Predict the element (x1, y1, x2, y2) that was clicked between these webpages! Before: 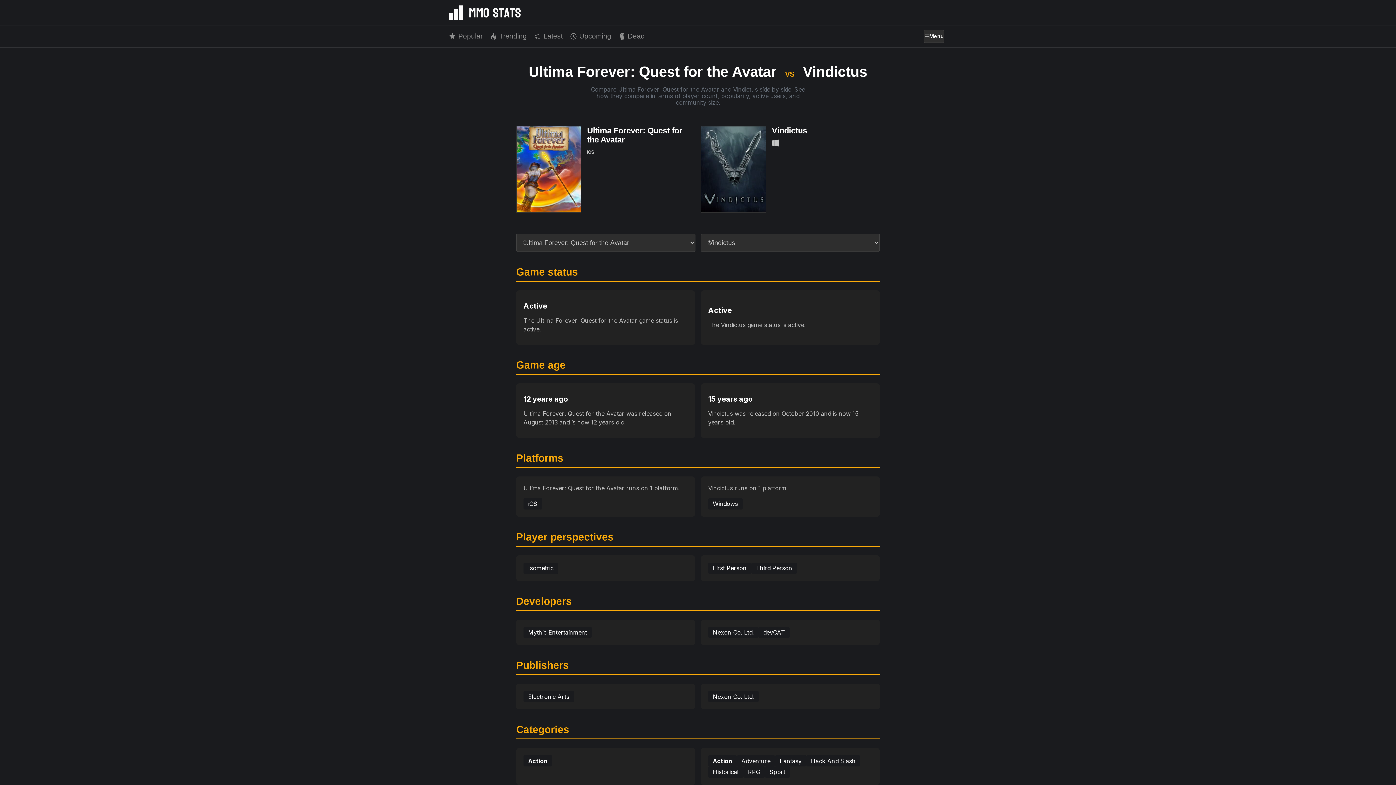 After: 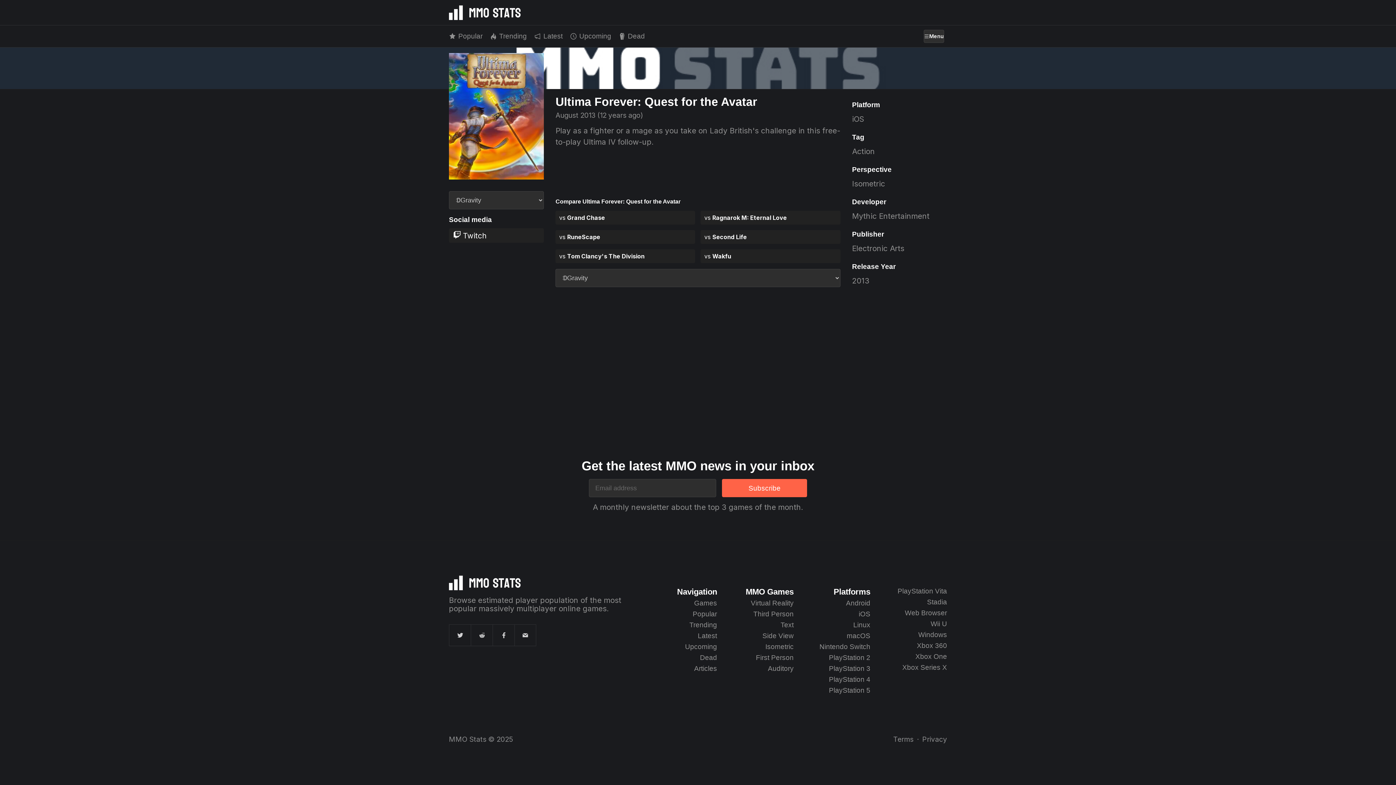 Action: bbox: (516, 126, 581, 212) label: Ultima Forever: Quest for the Avatar